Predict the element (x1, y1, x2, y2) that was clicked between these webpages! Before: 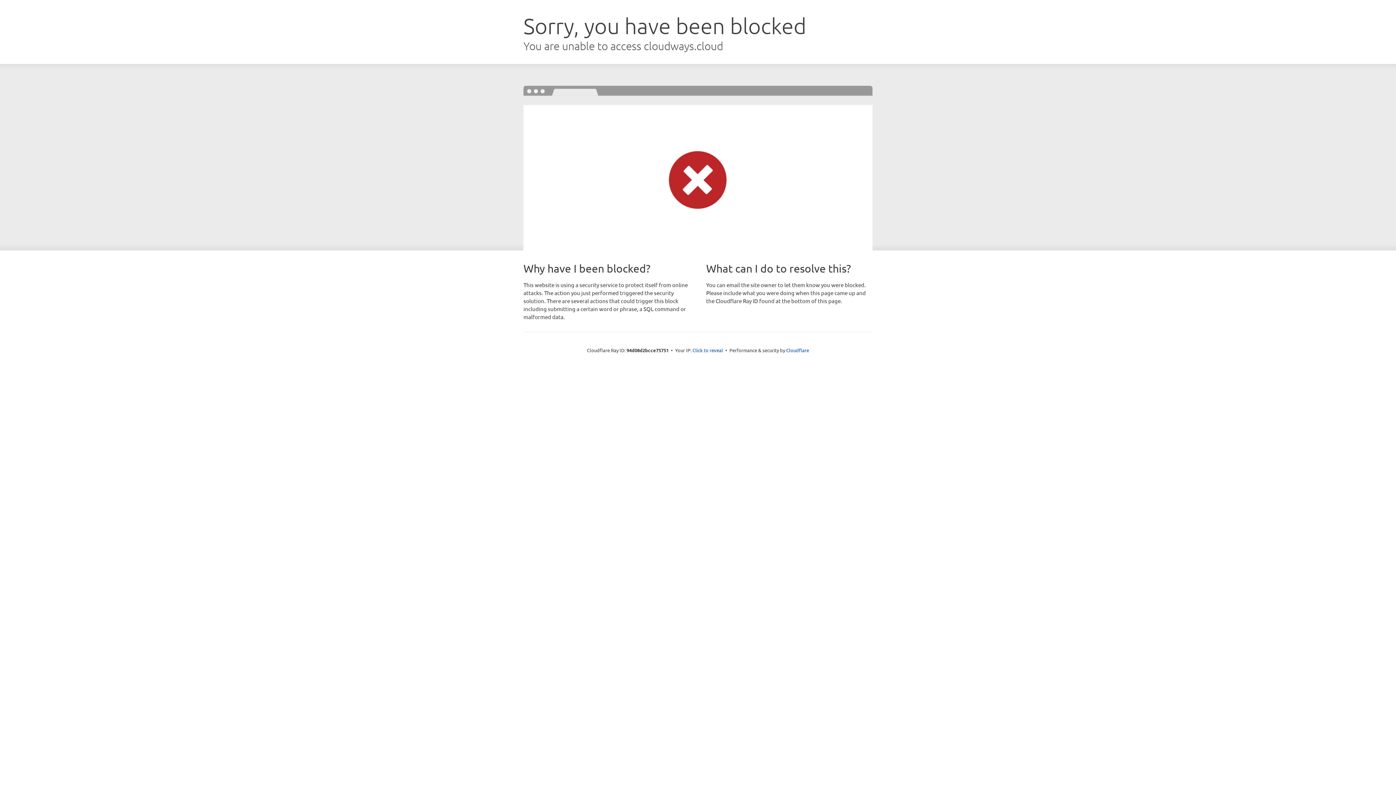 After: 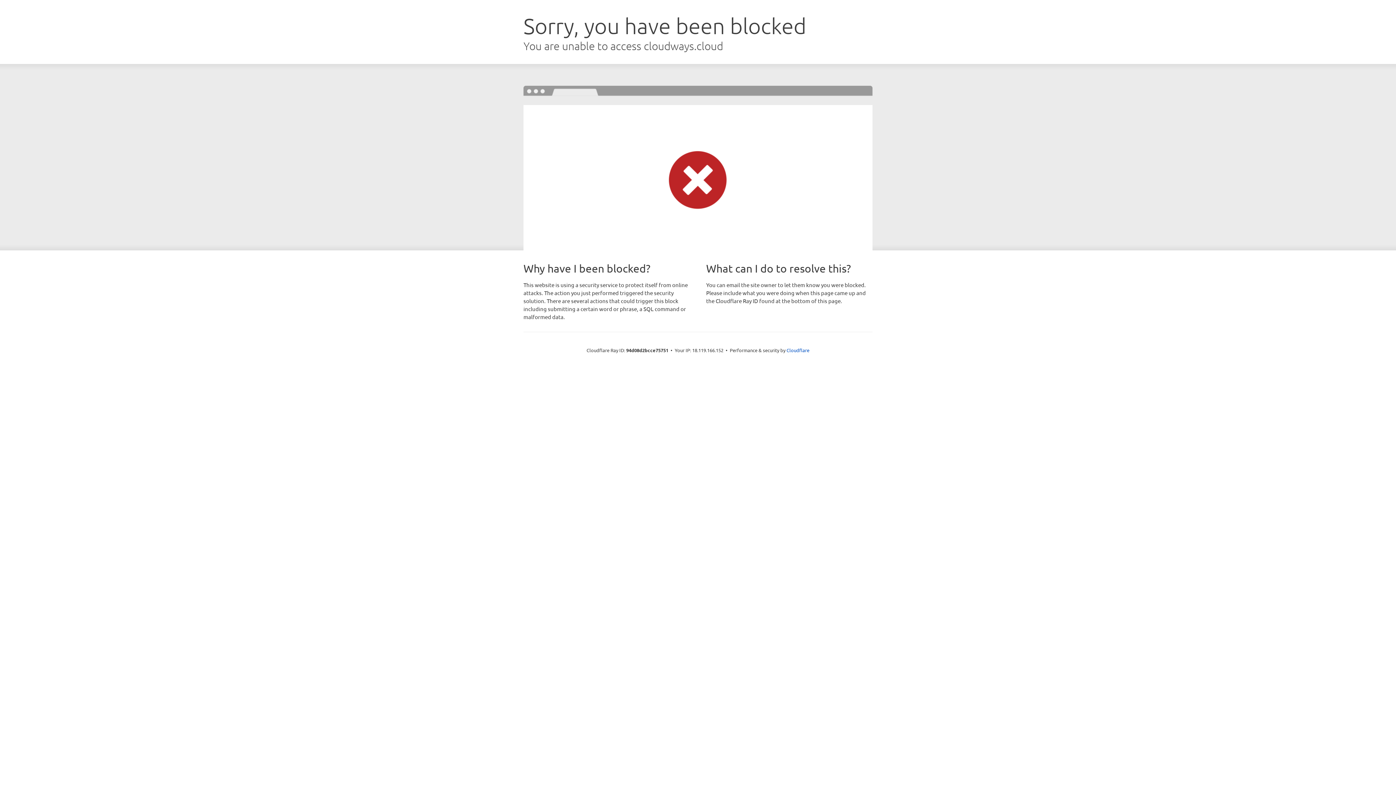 Action: label: Click to reveal bbox: (692, 346, 723, 353)